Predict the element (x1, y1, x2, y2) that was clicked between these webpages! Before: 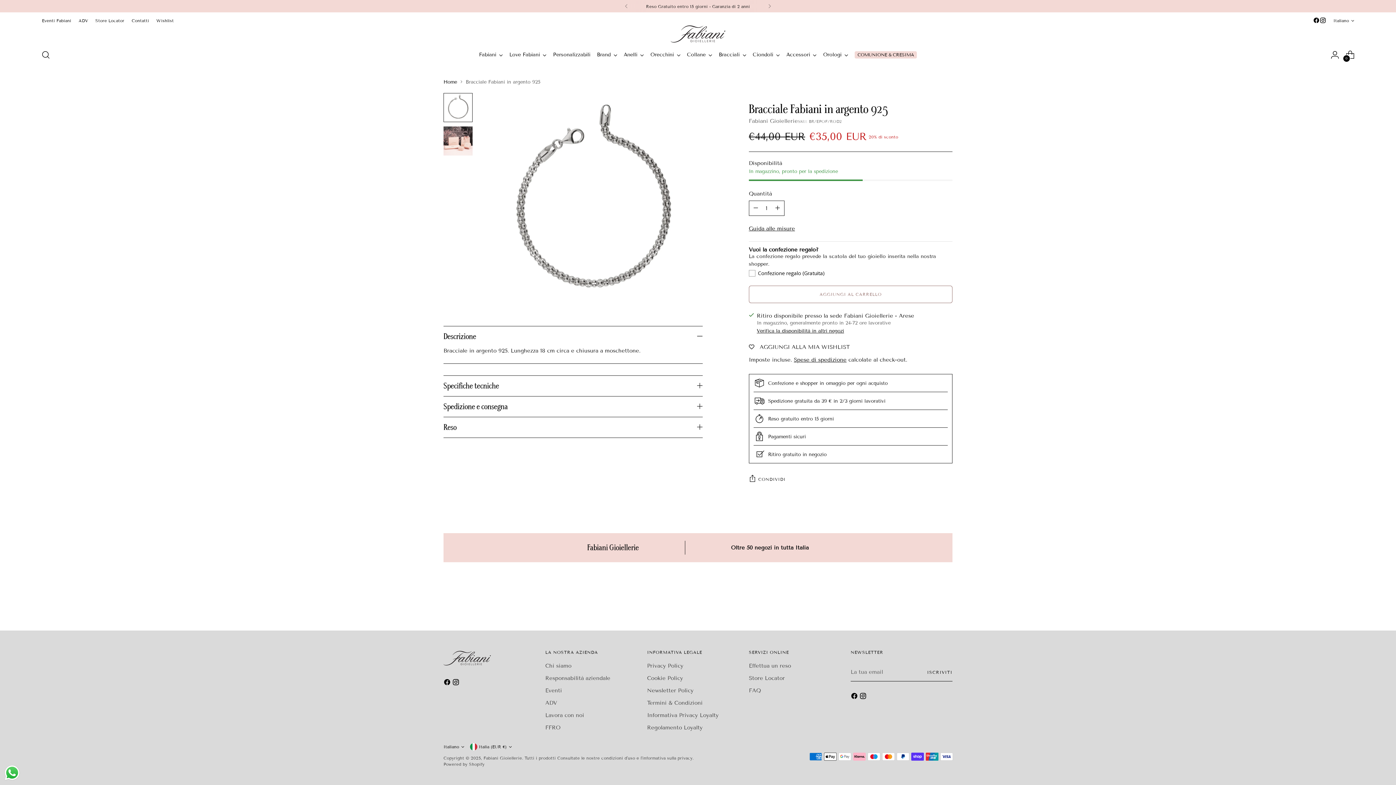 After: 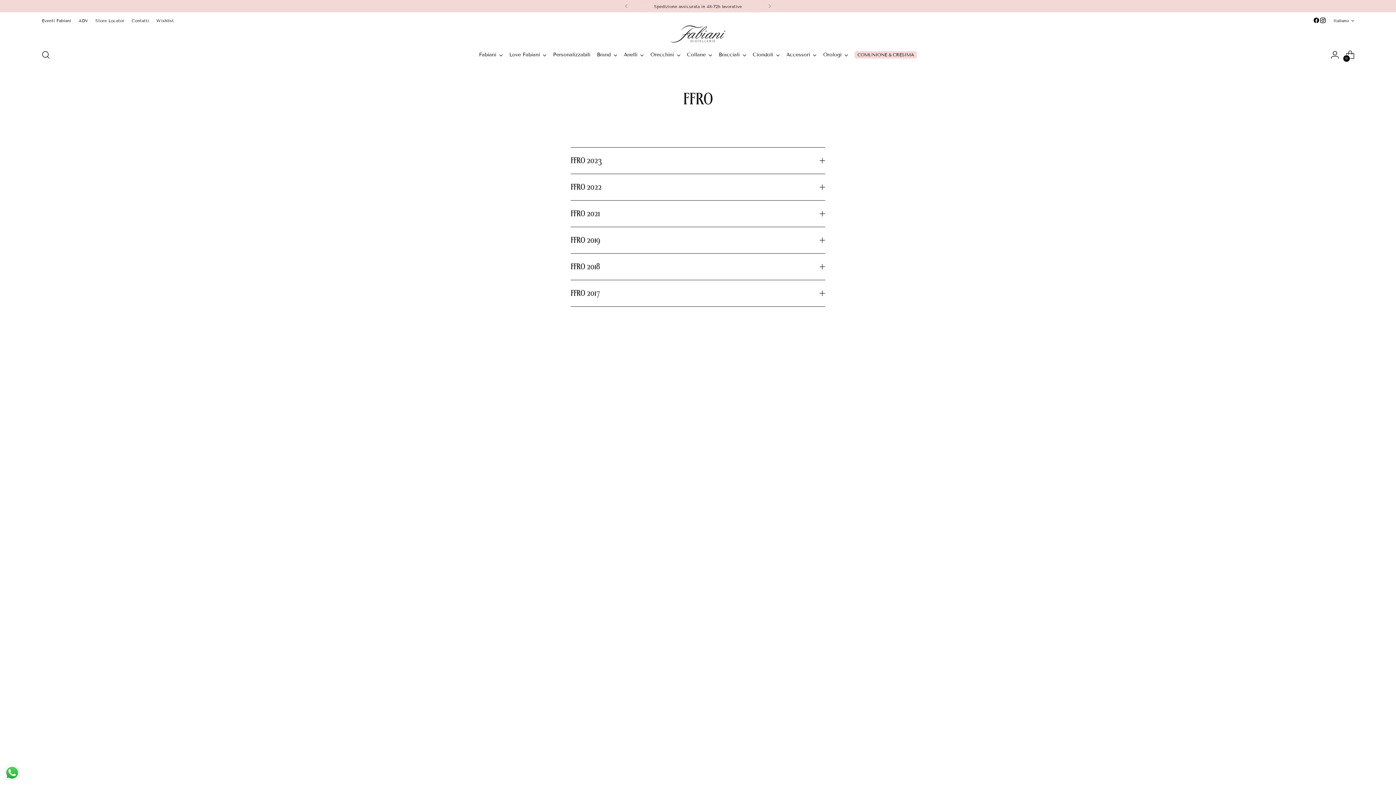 Action: bbox: (545, 724, 560, 731) label: FFRO